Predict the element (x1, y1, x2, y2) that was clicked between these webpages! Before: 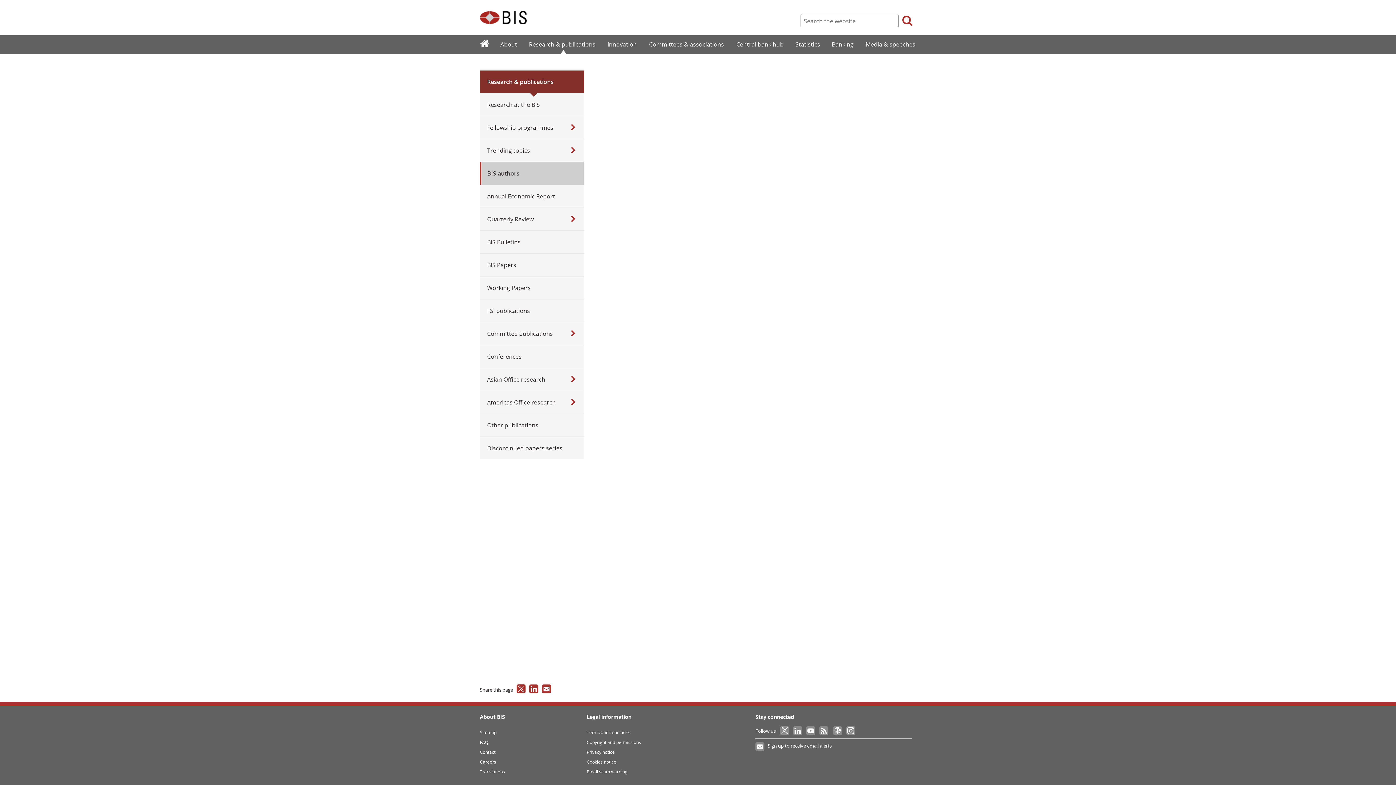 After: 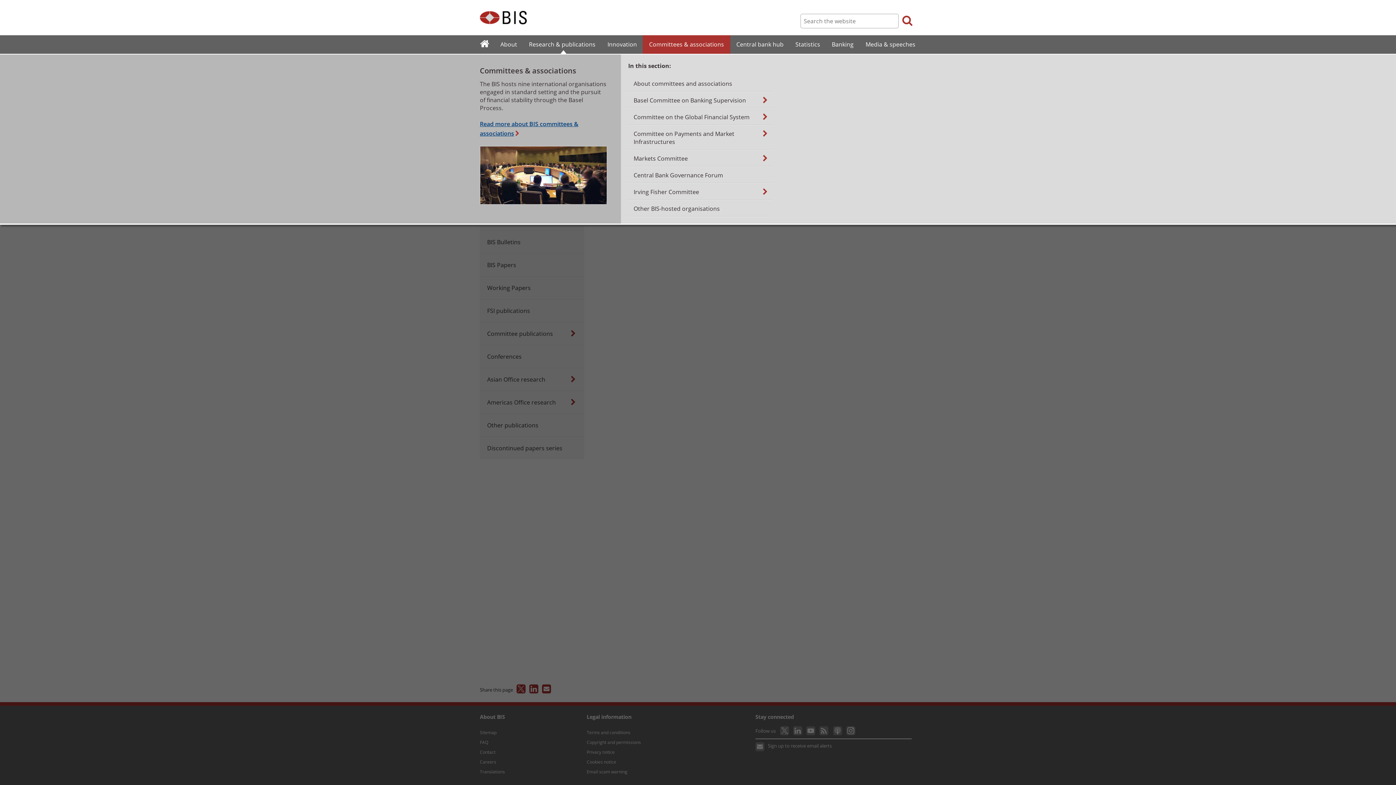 Action: label: Committees & associations bbox: (642, 36, 730, 52)